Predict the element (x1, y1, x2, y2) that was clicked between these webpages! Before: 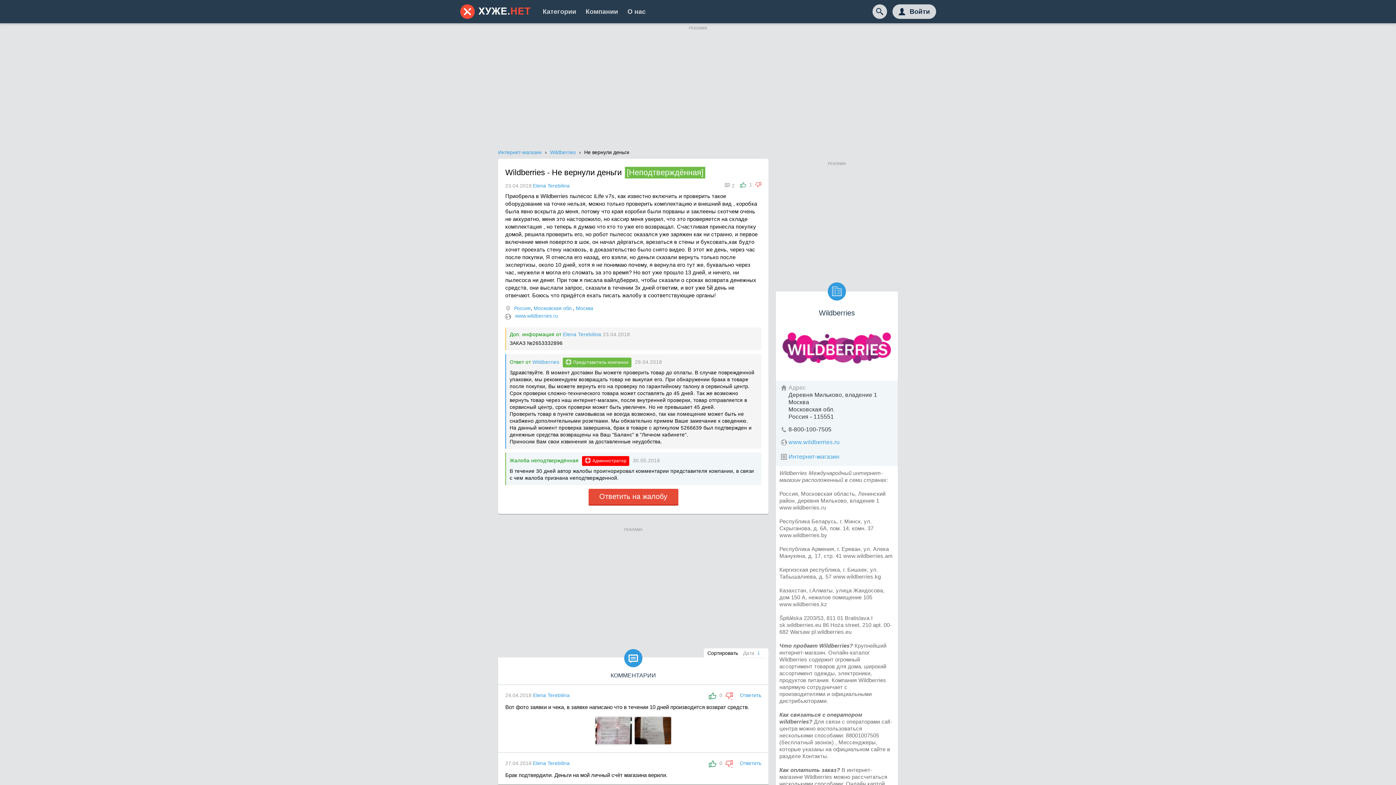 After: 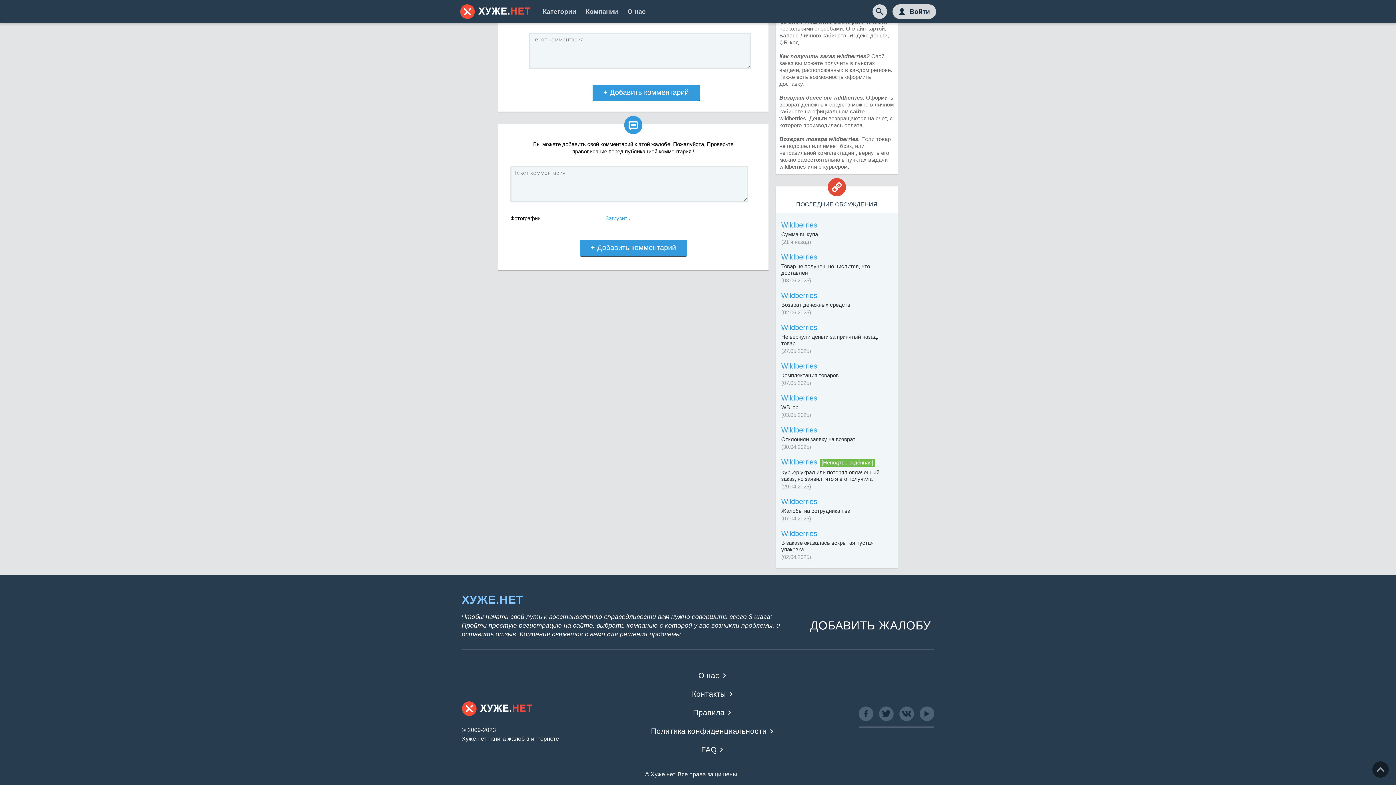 Action: bbox: (734, 760, 761, 766) label: Ответить